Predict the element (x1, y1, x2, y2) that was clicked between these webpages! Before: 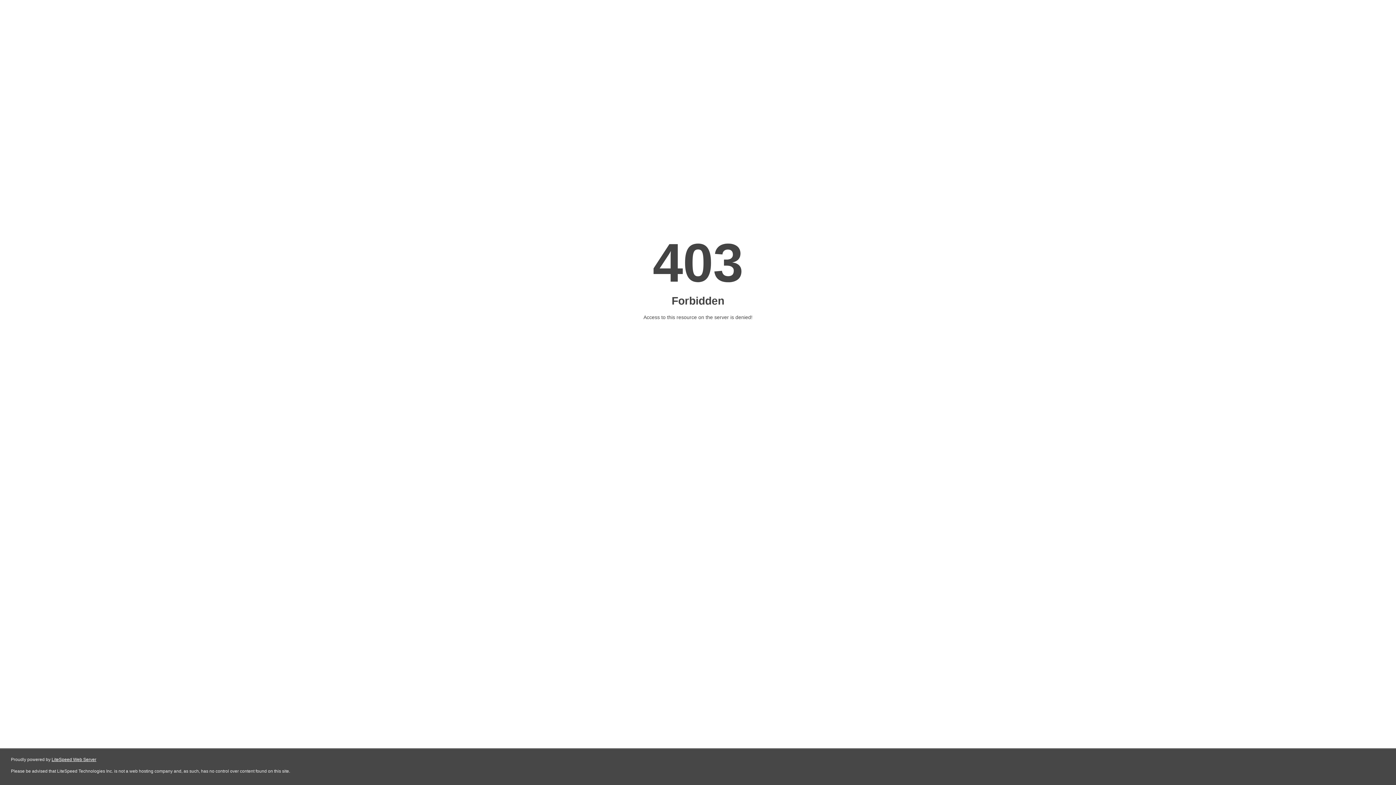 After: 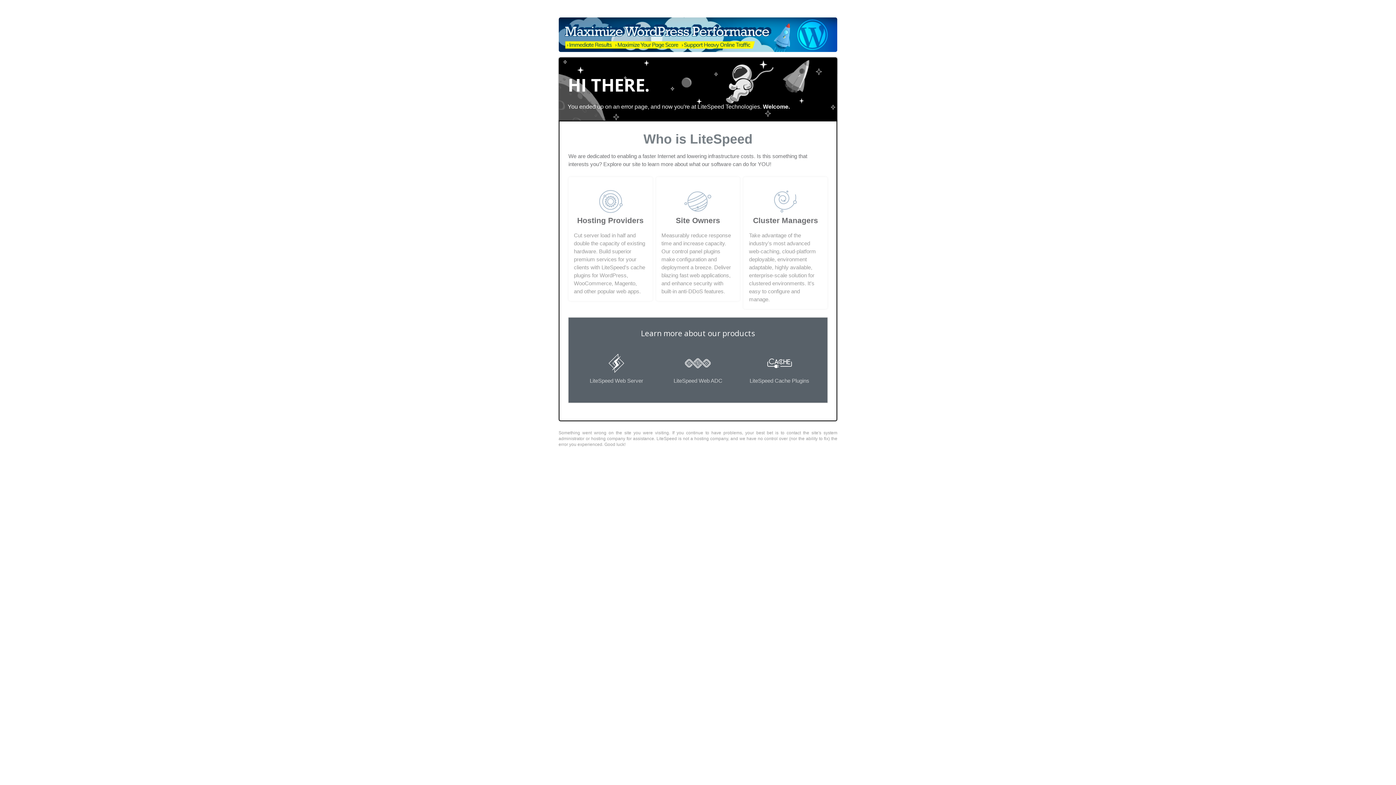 Action: bbox: (51, 757, 96, 762) label: LiteSpeed Web Server